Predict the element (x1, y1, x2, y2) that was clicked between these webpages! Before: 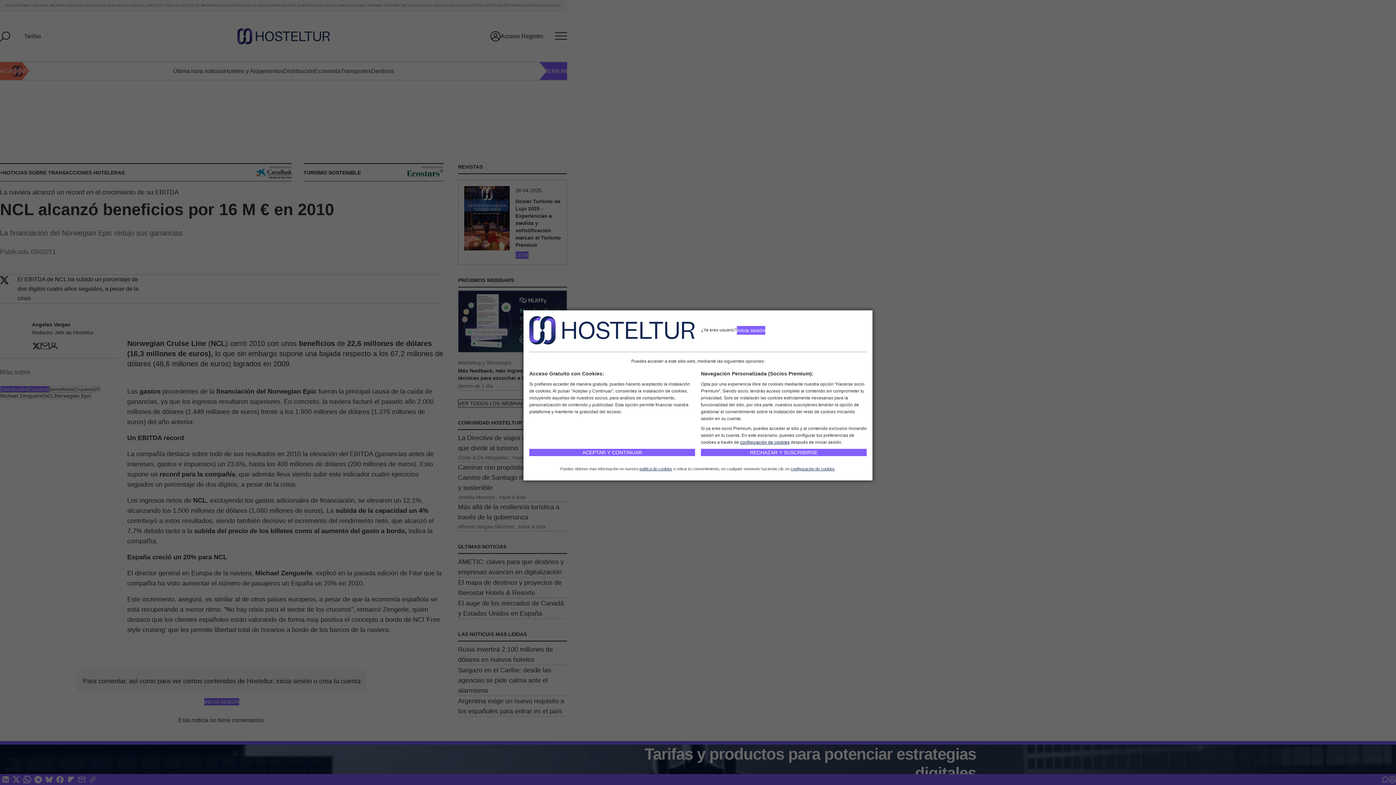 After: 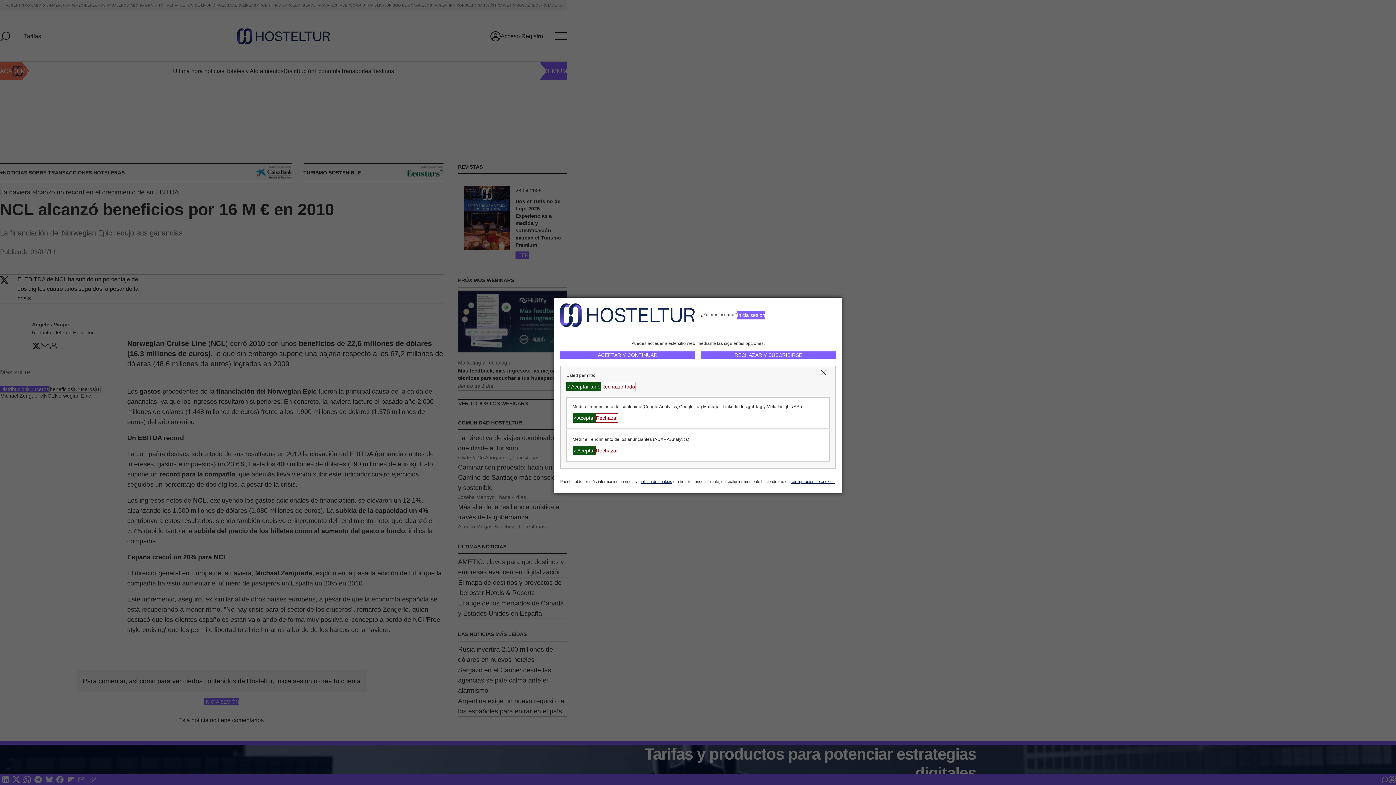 Action: label: configuración de cookies bbox: (790, 466, 834, 471)